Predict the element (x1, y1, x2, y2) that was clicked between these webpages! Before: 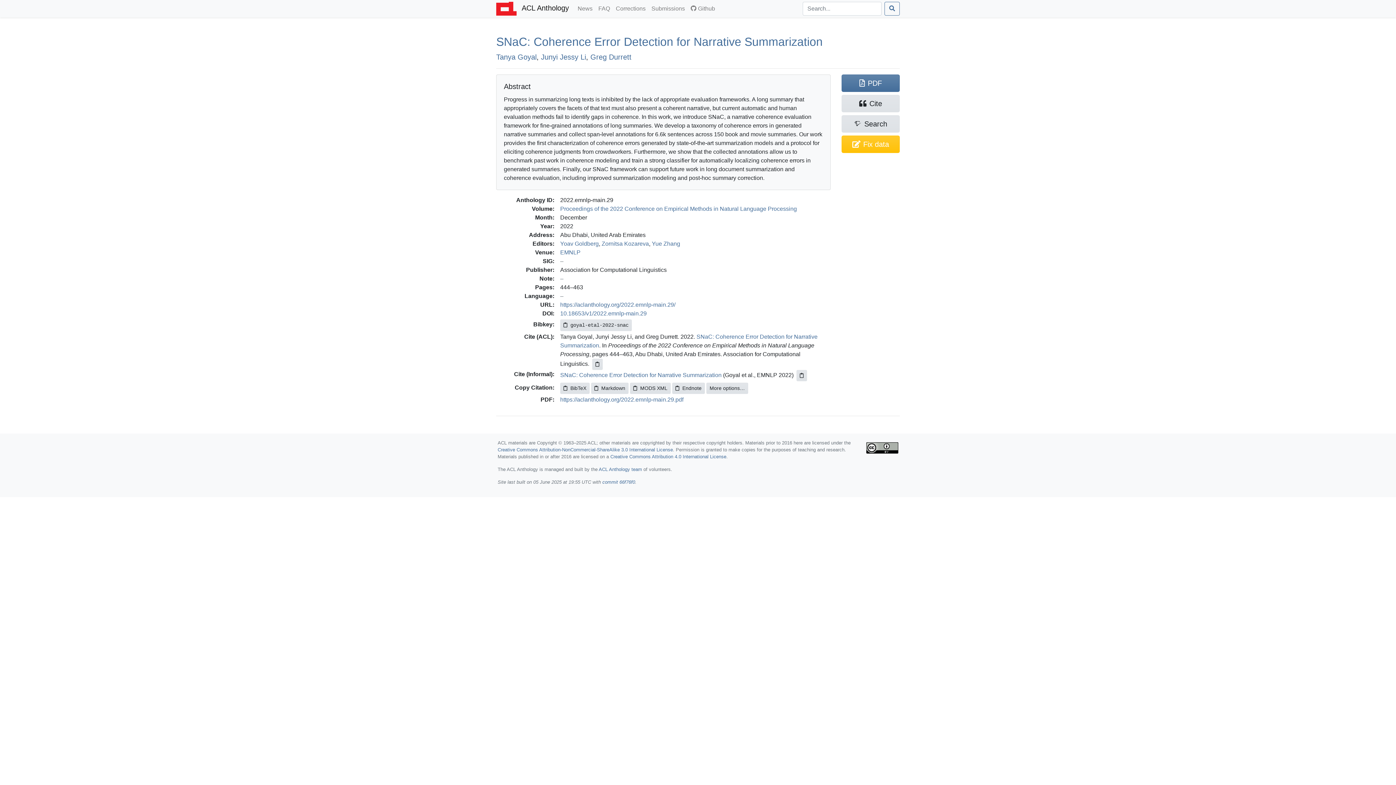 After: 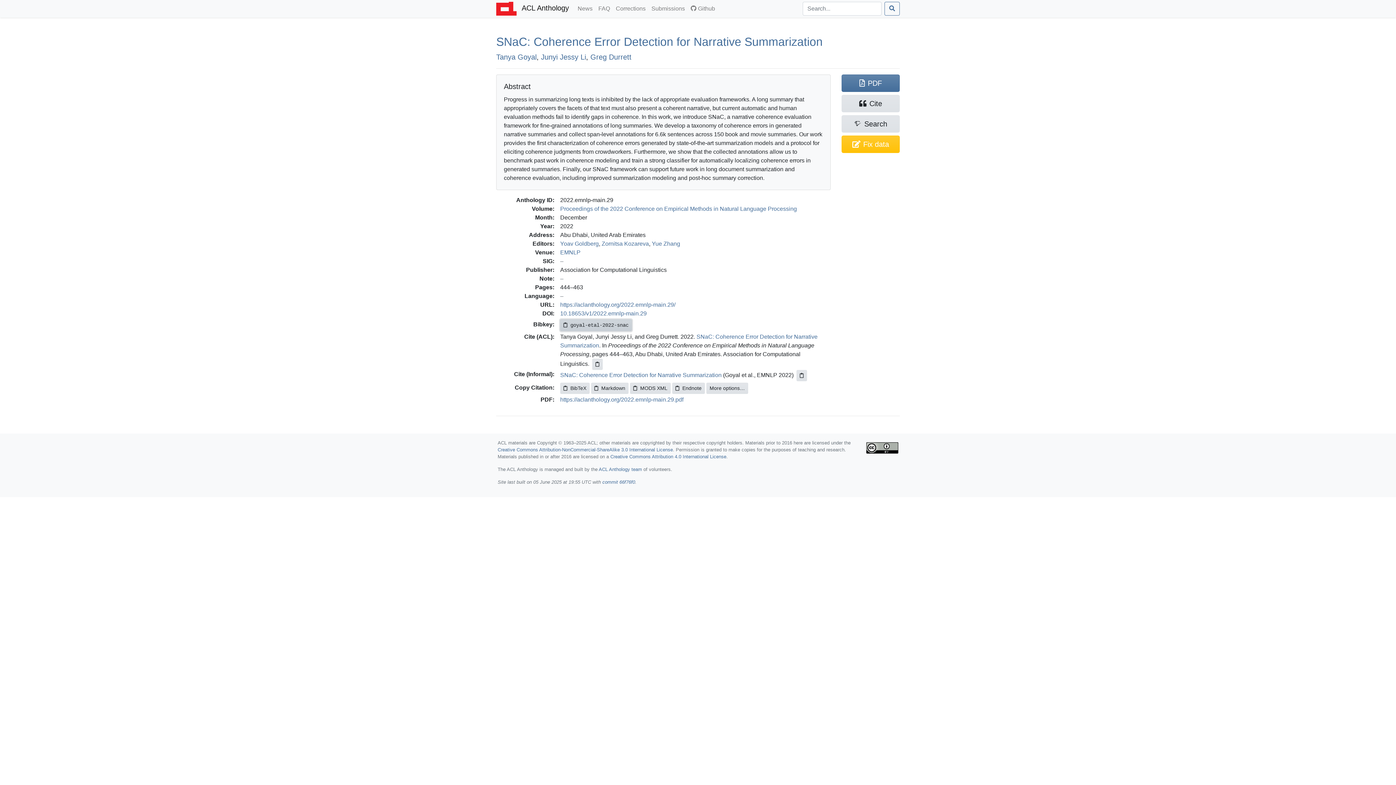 Action: label: goyal-etal-2022-snac bbox: (560, 319, 632, 331)